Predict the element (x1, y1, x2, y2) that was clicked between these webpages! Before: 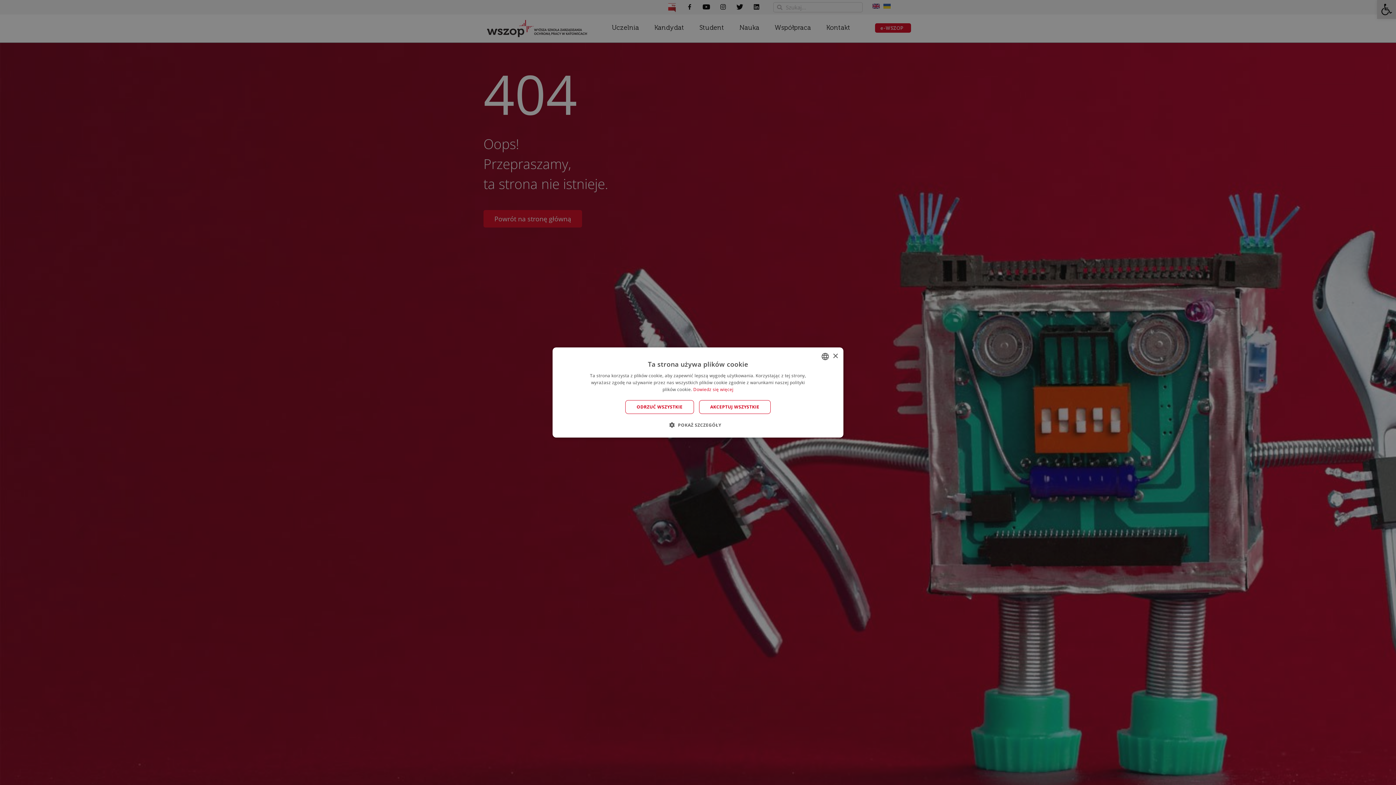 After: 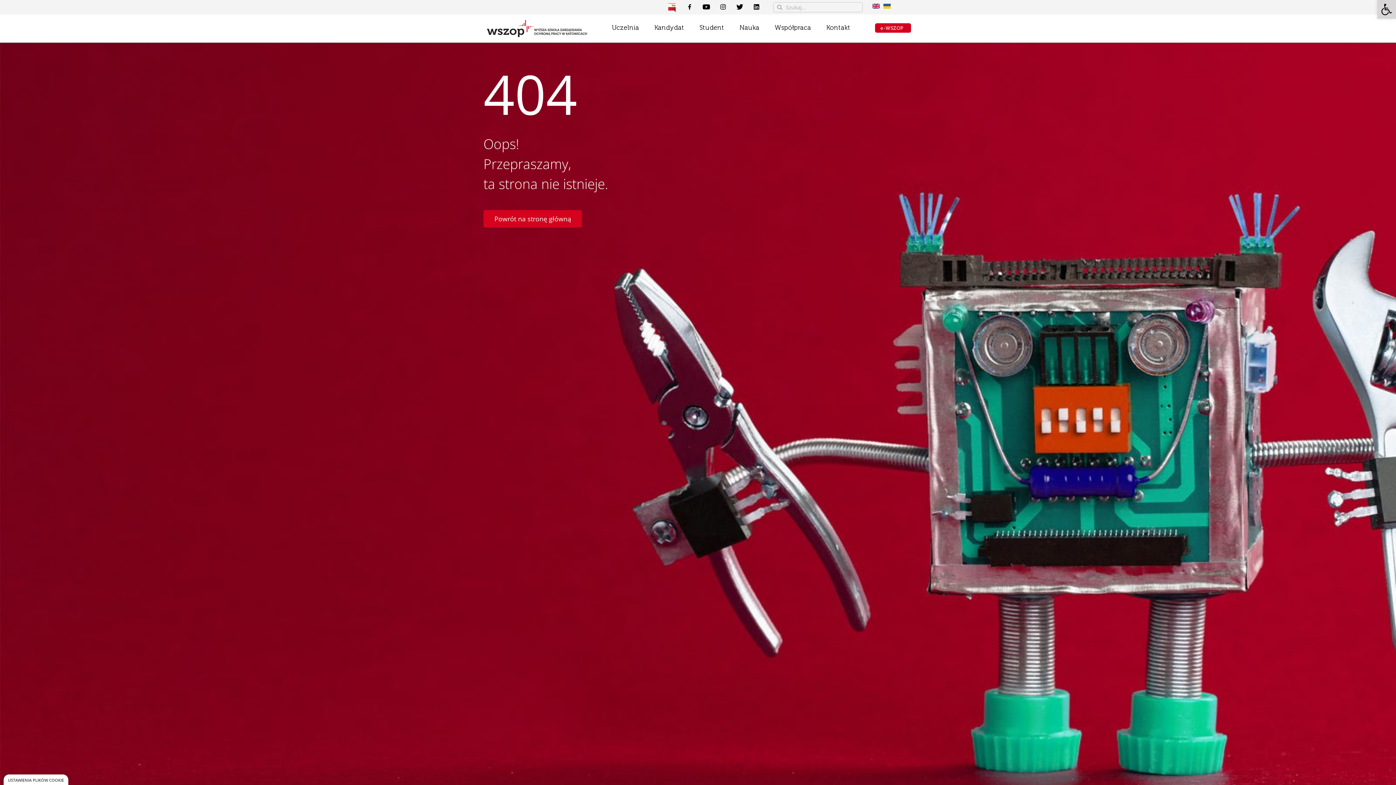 Action: bbox: (832, 353, 838, 359) label: Close